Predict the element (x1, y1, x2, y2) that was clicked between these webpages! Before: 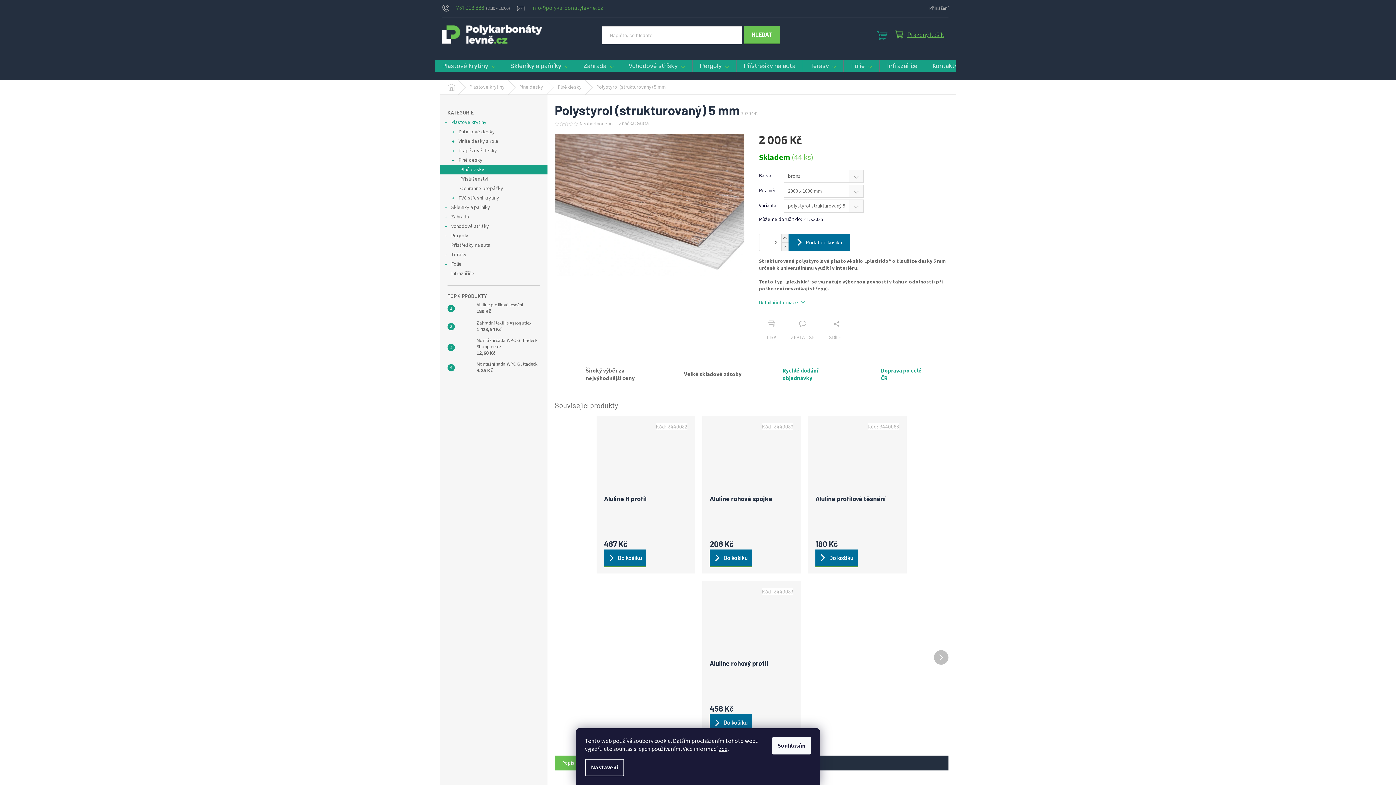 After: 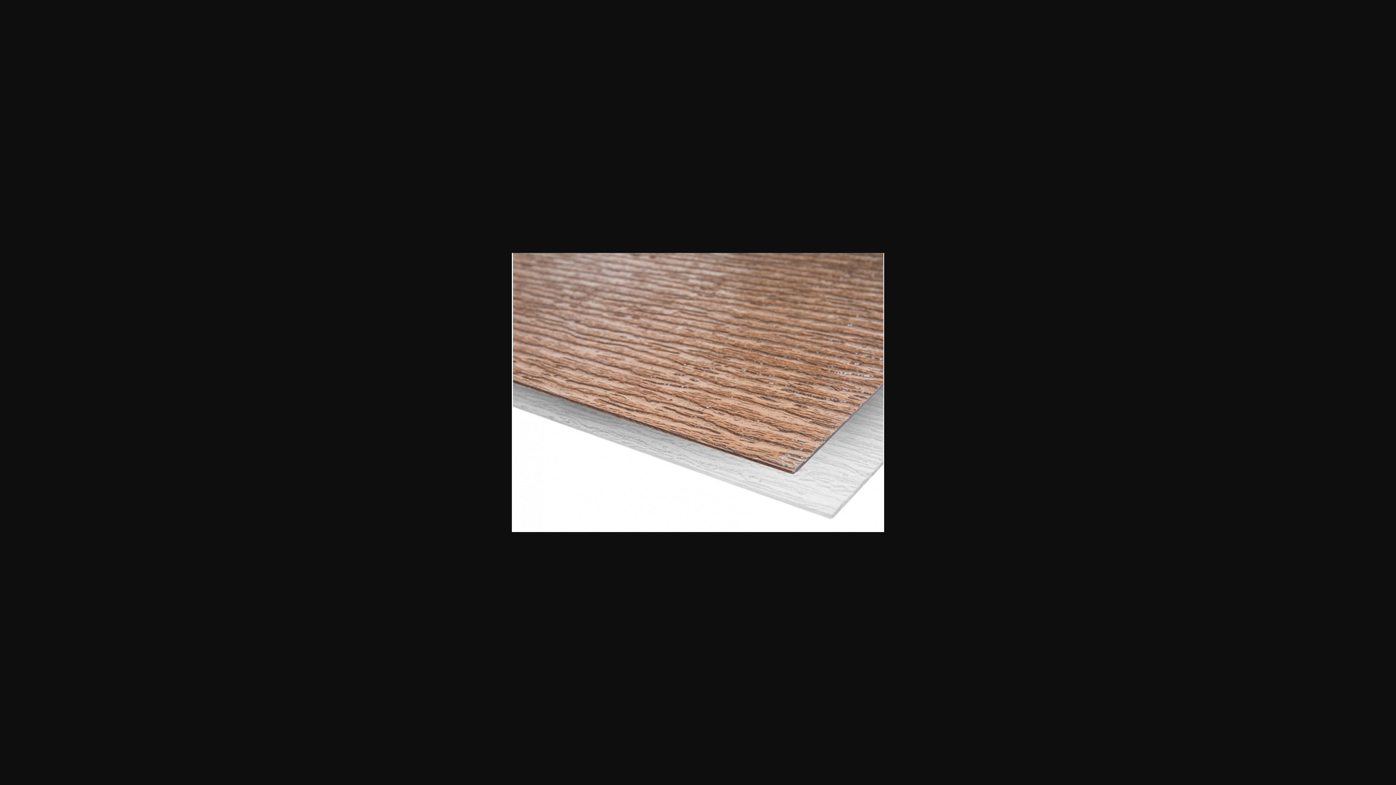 Action: bbox: (554, 290, 591, 326)